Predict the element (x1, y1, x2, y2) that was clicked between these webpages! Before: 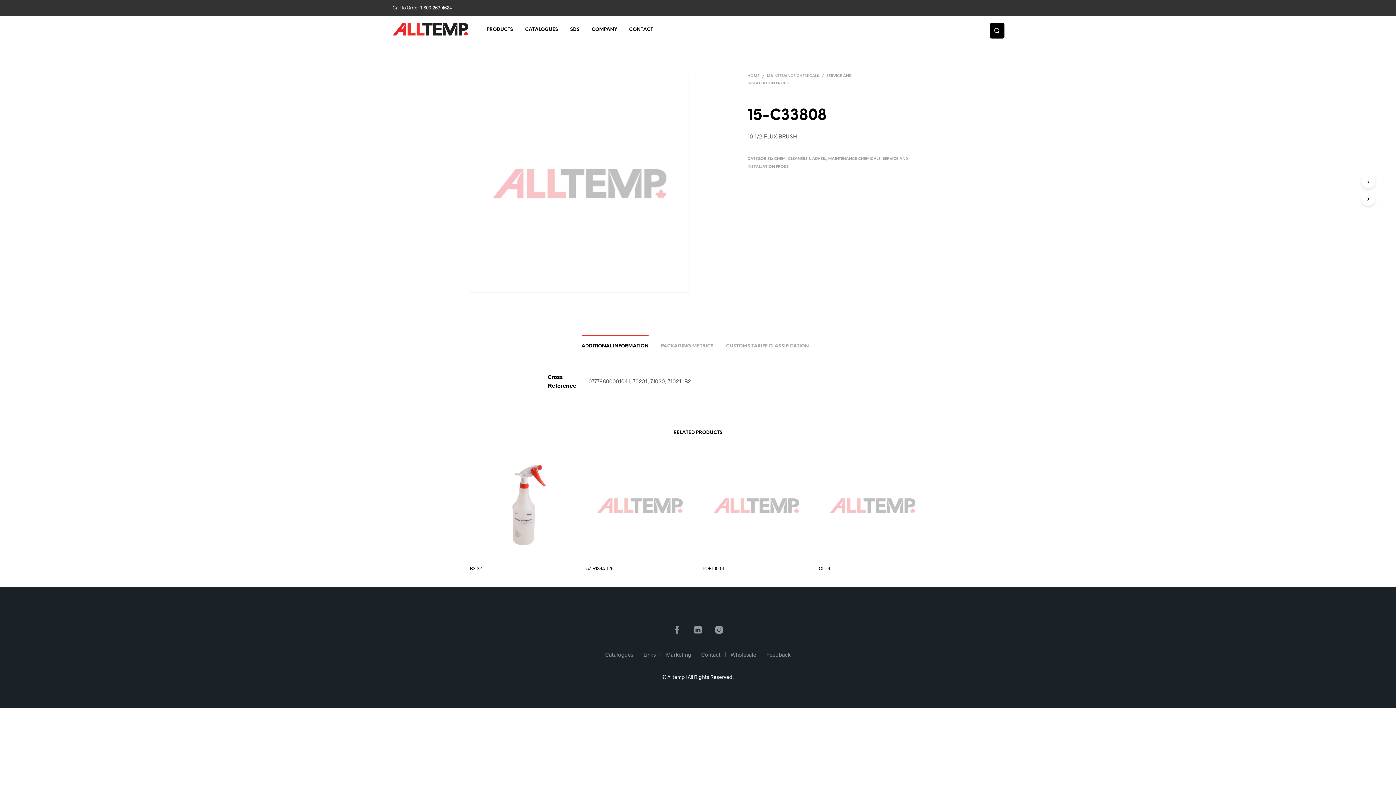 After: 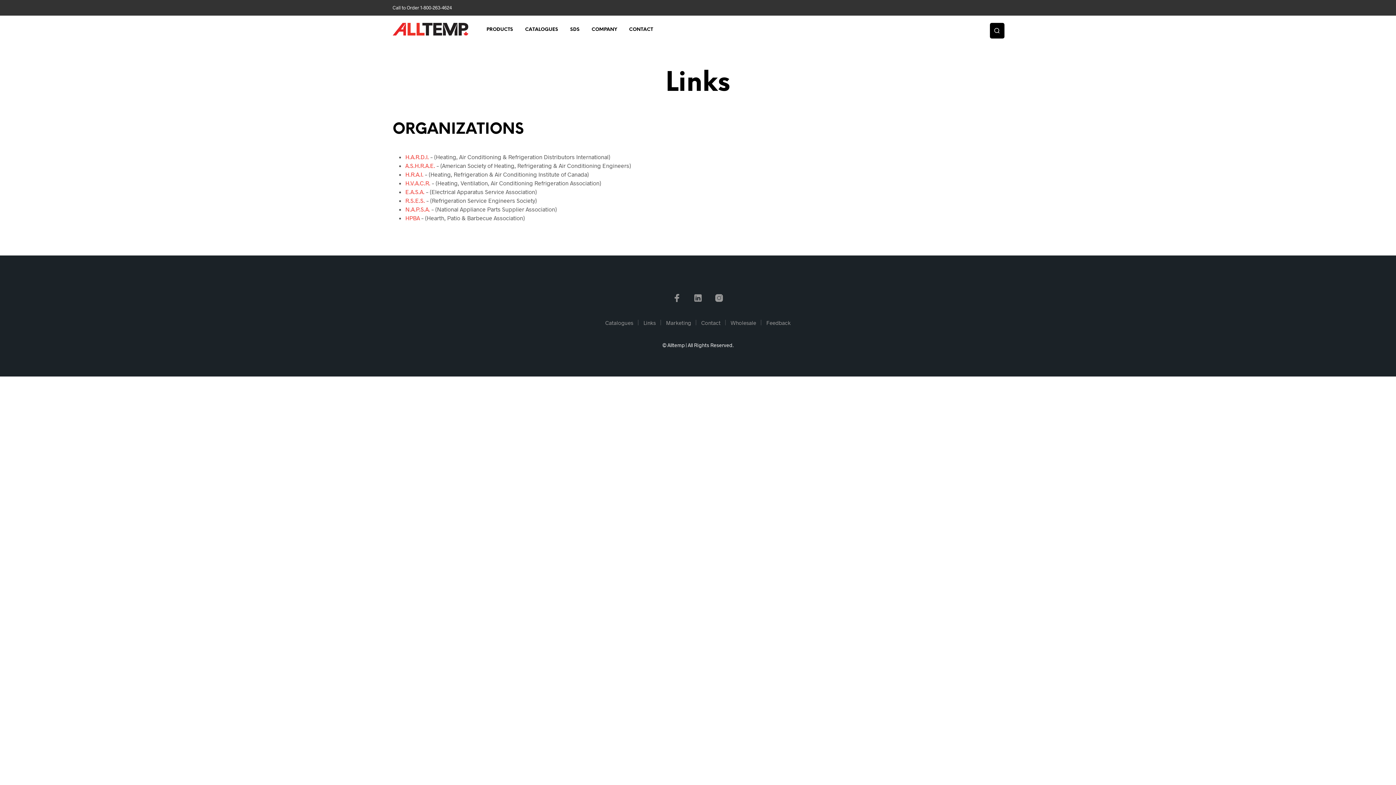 Action: bbox: (643, 651, 656, 658) label: Links